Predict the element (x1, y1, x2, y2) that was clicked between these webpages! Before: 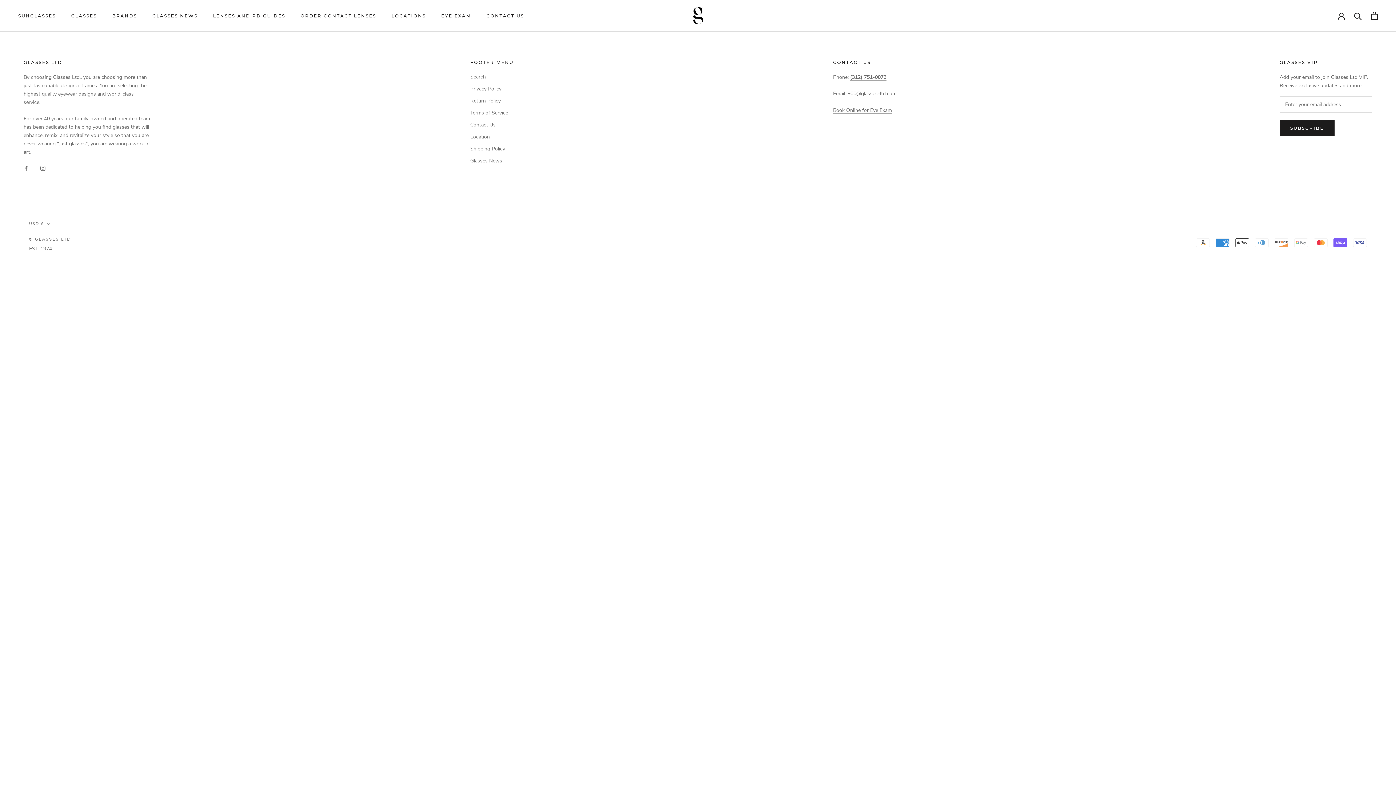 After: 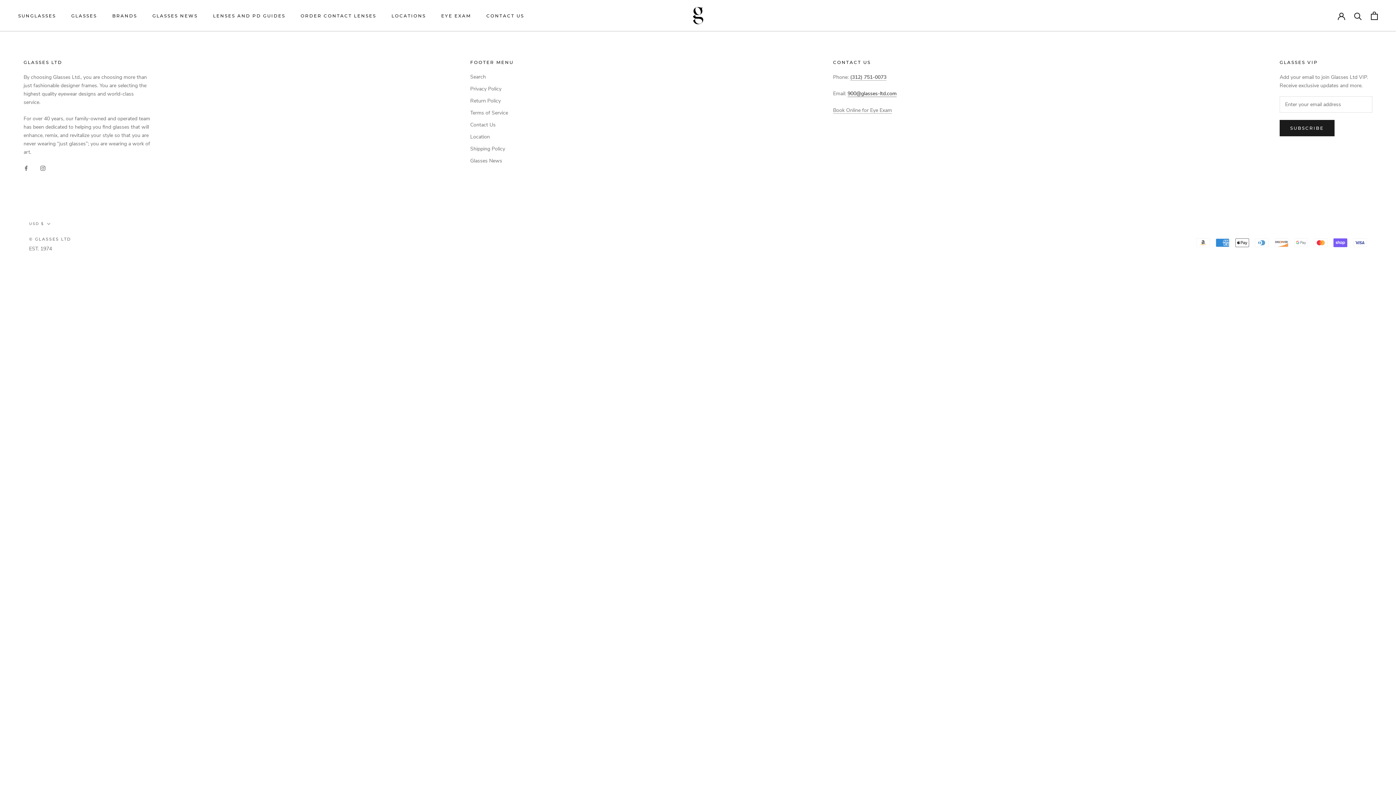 Action: bbox: (847, 90, 896, 97) label: 900@glasses-ltd.com

